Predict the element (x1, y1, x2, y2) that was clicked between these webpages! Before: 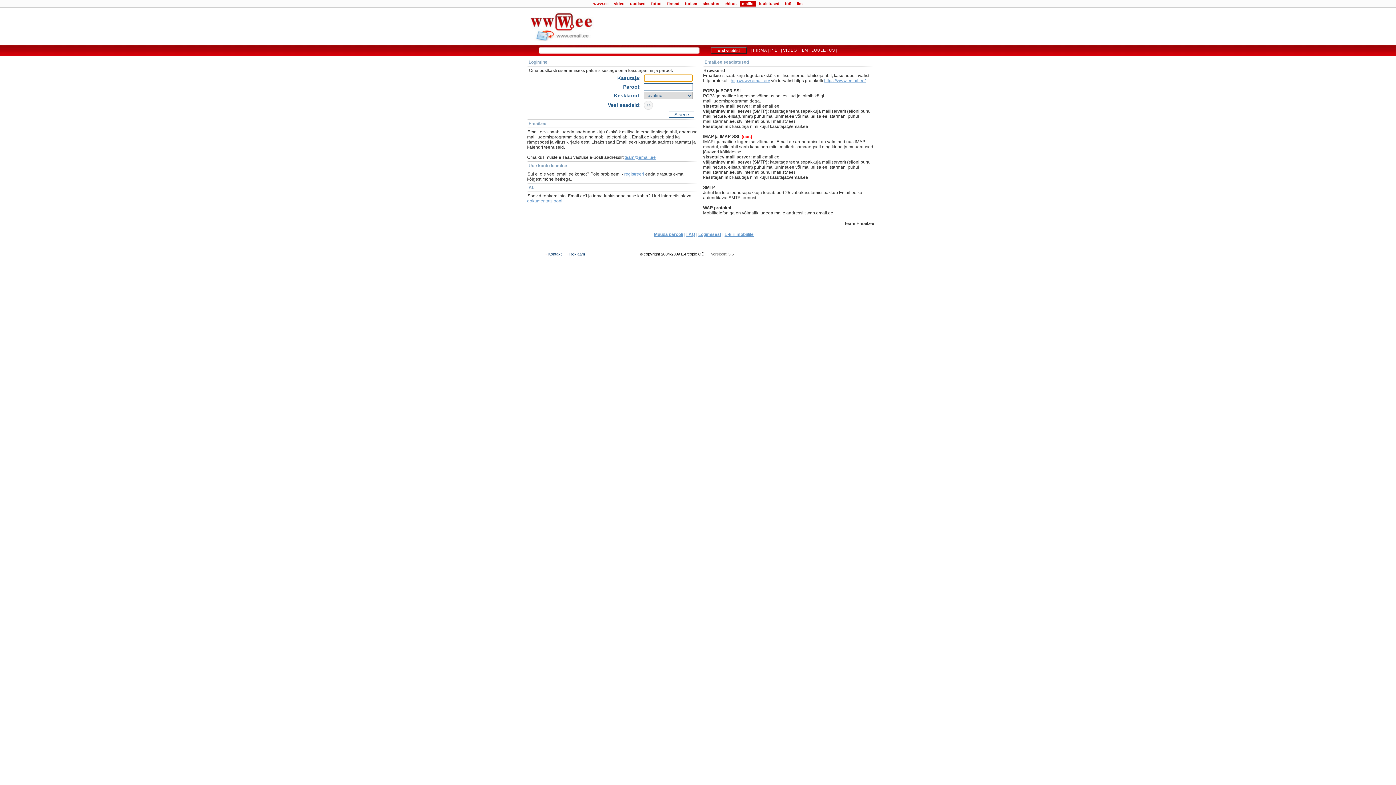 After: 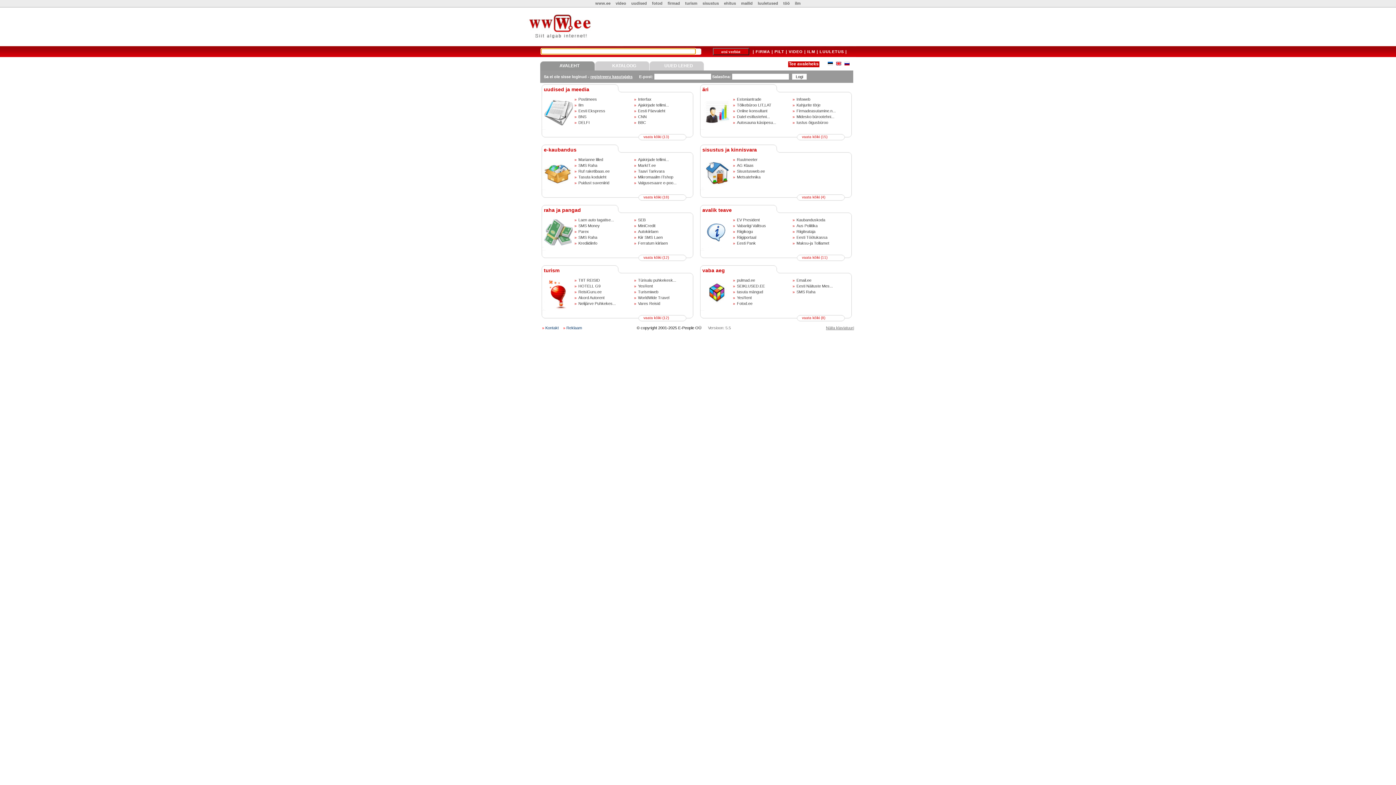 Action: label: uudised bbox: (628, 0, 648, 6)